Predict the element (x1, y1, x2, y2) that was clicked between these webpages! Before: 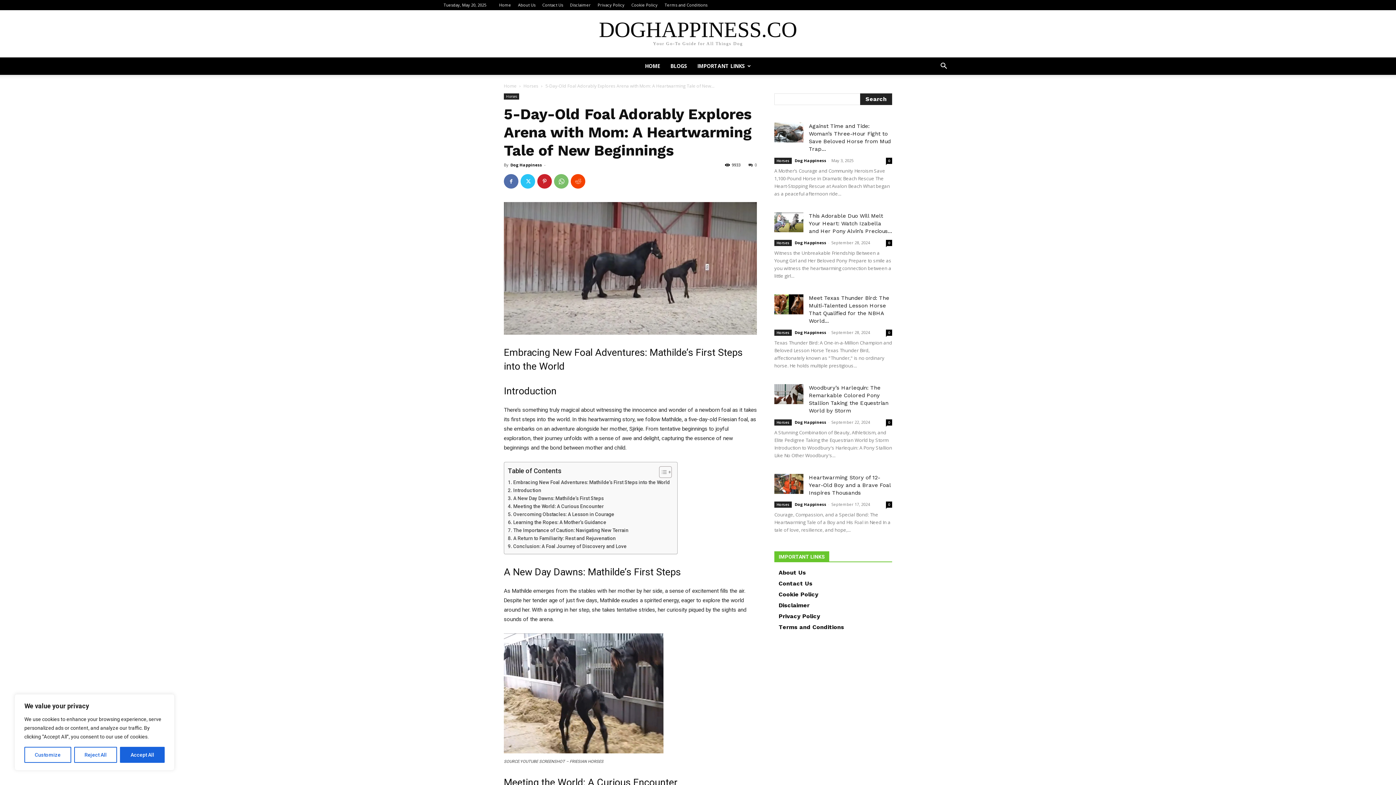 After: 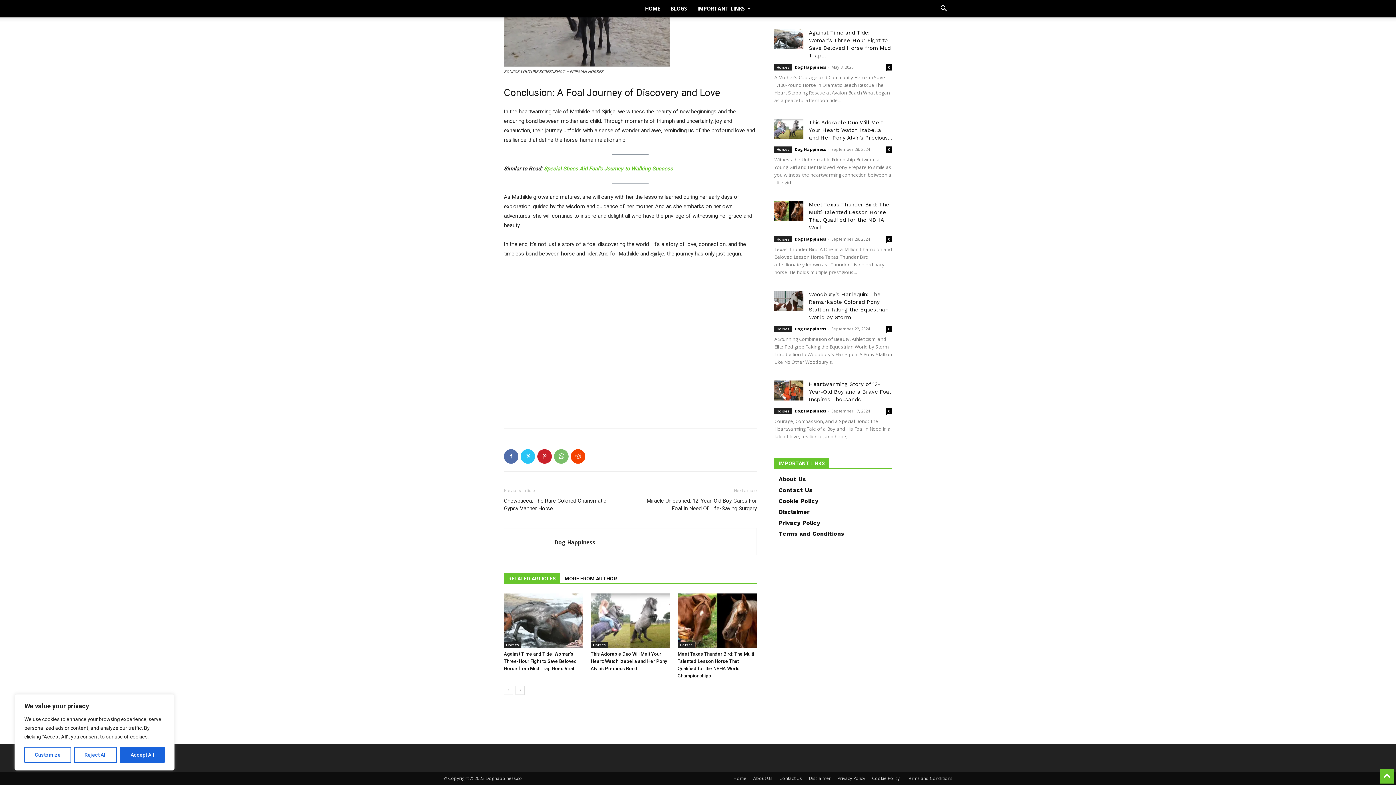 Action: label: Conclusion: A Foal Journey of Discovery and Love bbox: (508, 543, 626, 550)